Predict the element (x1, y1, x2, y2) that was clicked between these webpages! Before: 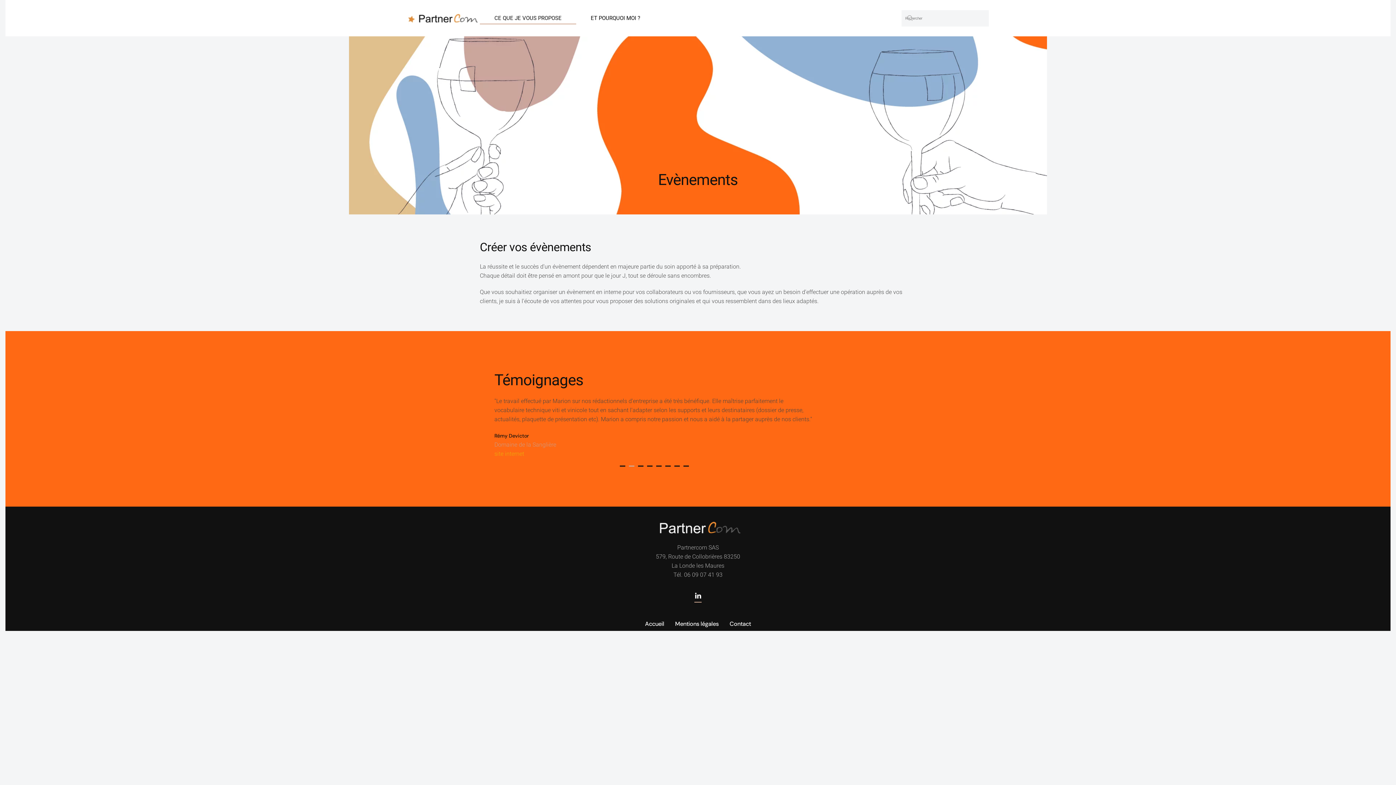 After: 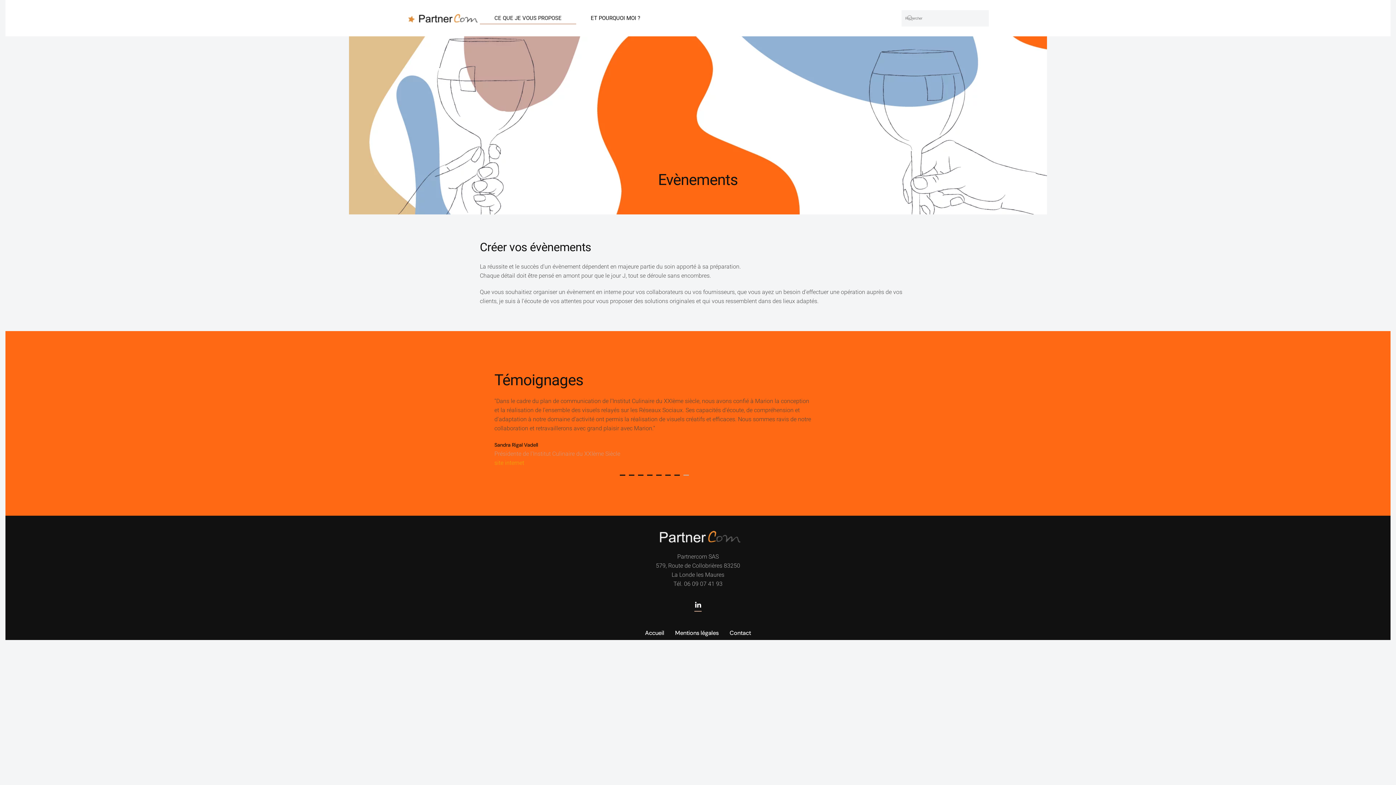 Action: label: Témoignages bbox: (665, 474, 670, 476)